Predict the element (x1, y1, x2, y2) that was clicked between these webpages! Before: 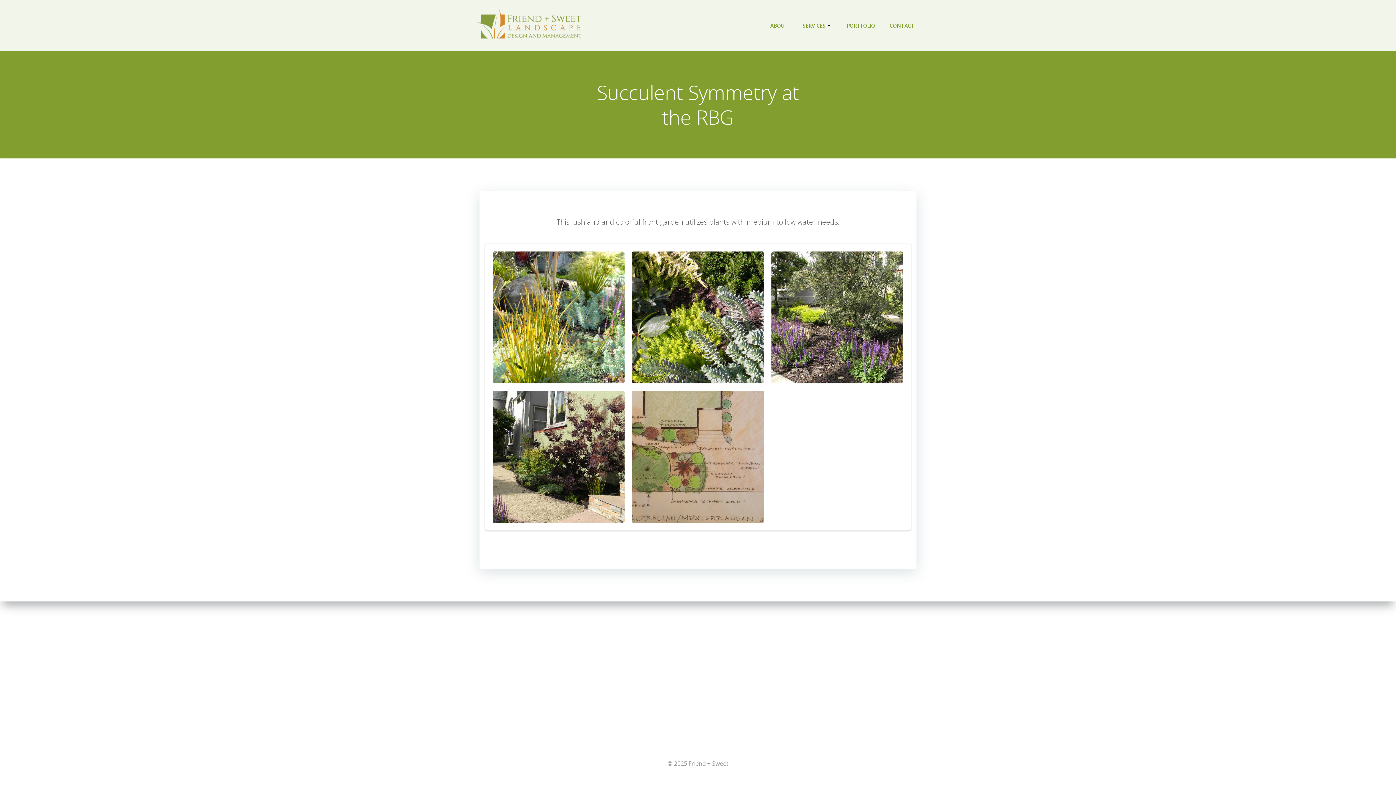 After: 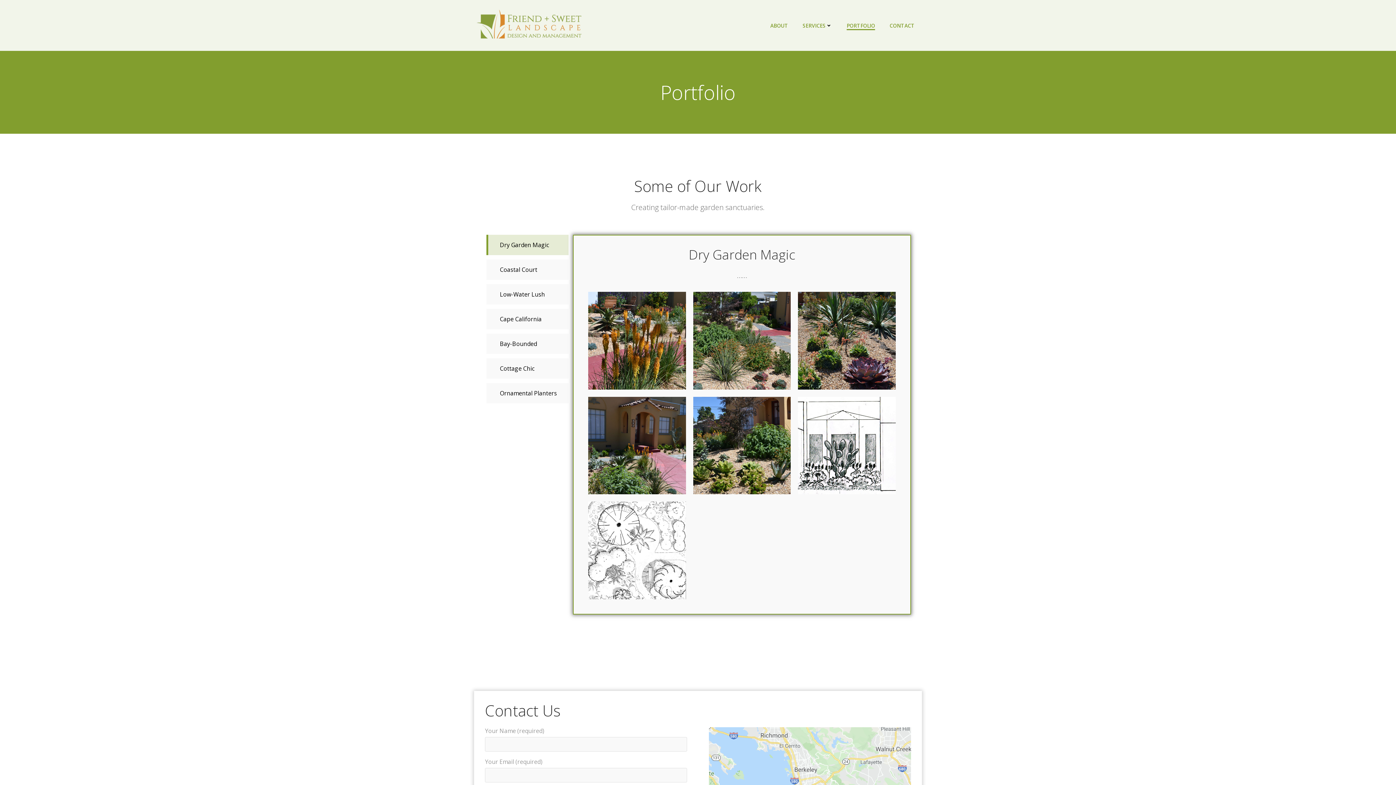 Action: bbox: (846, 21, 875, 29) label: PORTFOLIO